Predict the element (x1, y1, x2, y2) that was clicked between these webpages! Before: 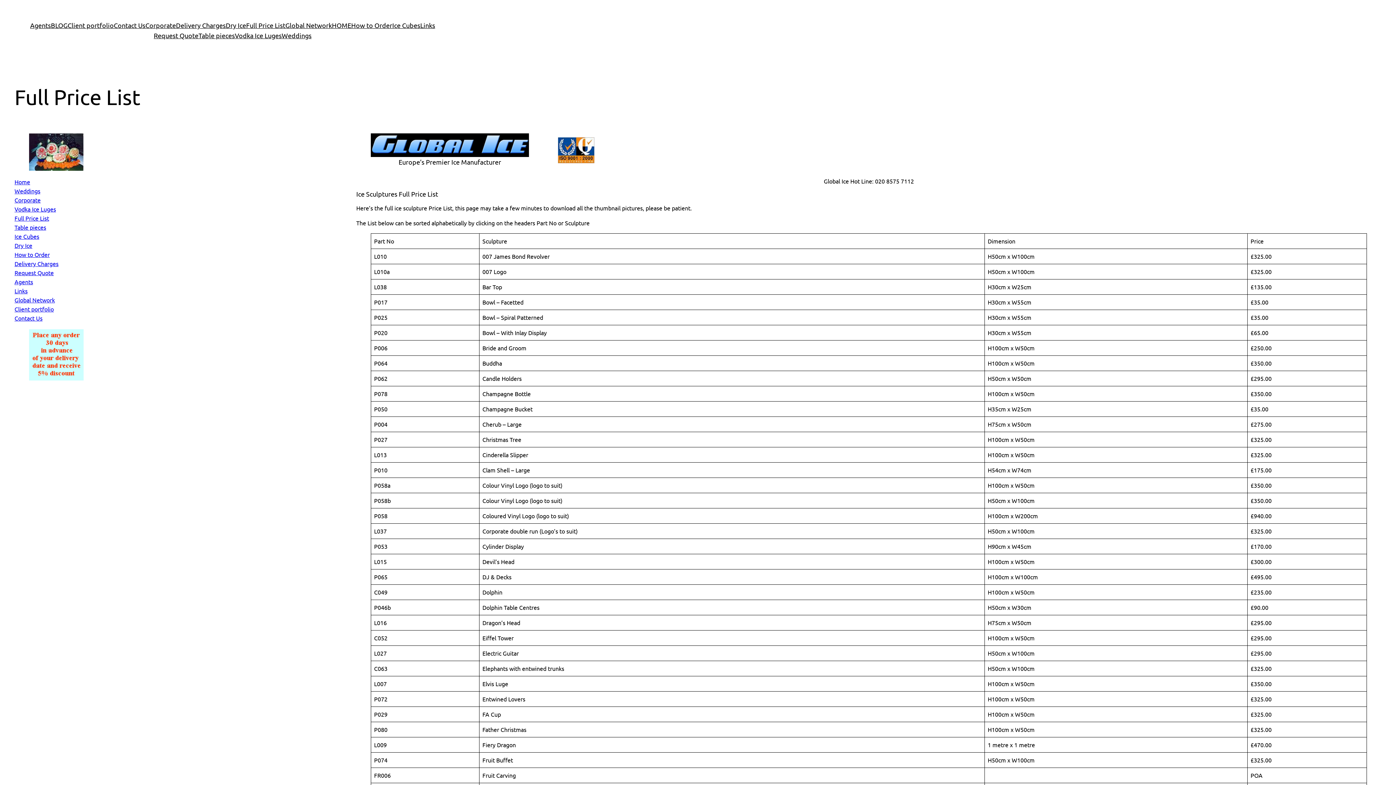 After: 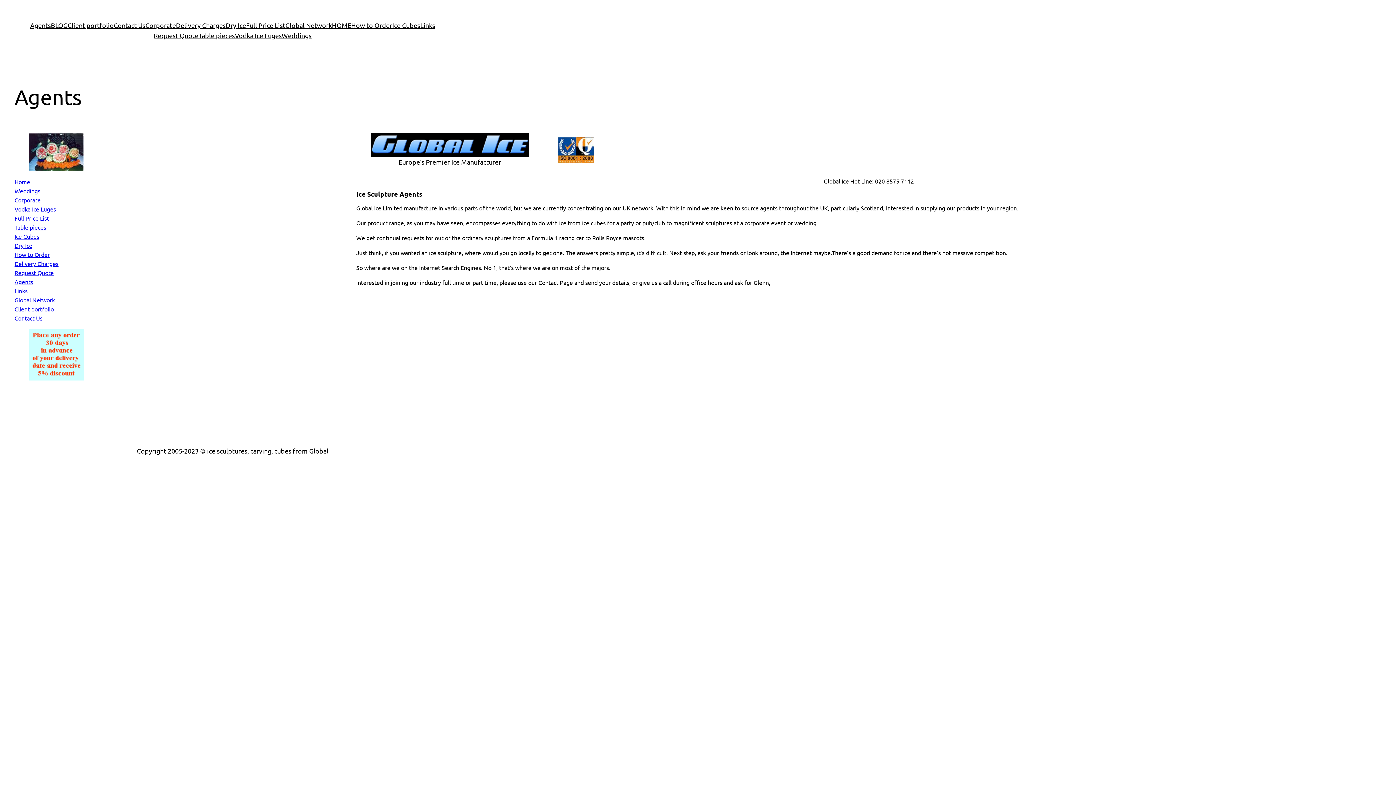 Action: bbox: (14, 278, 33, 285) label: Agents